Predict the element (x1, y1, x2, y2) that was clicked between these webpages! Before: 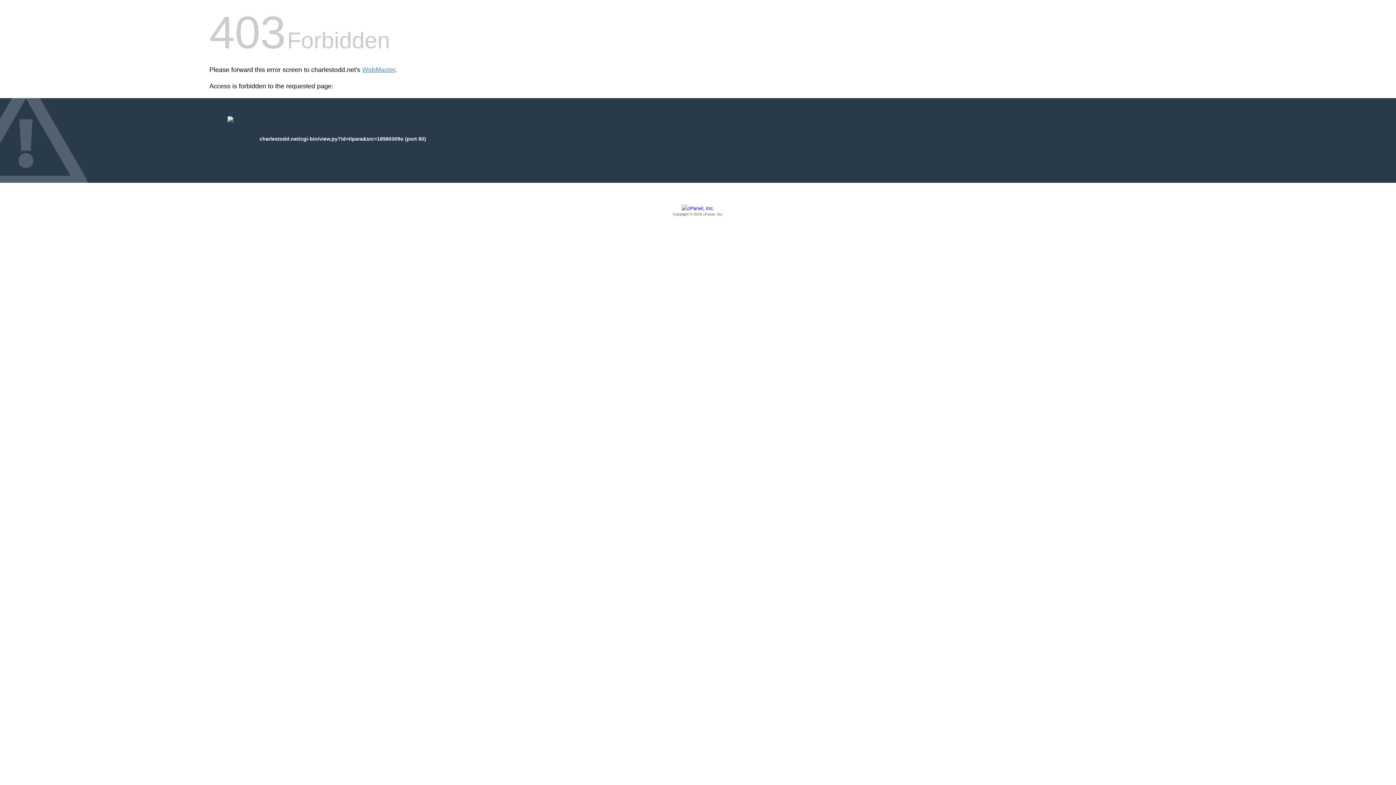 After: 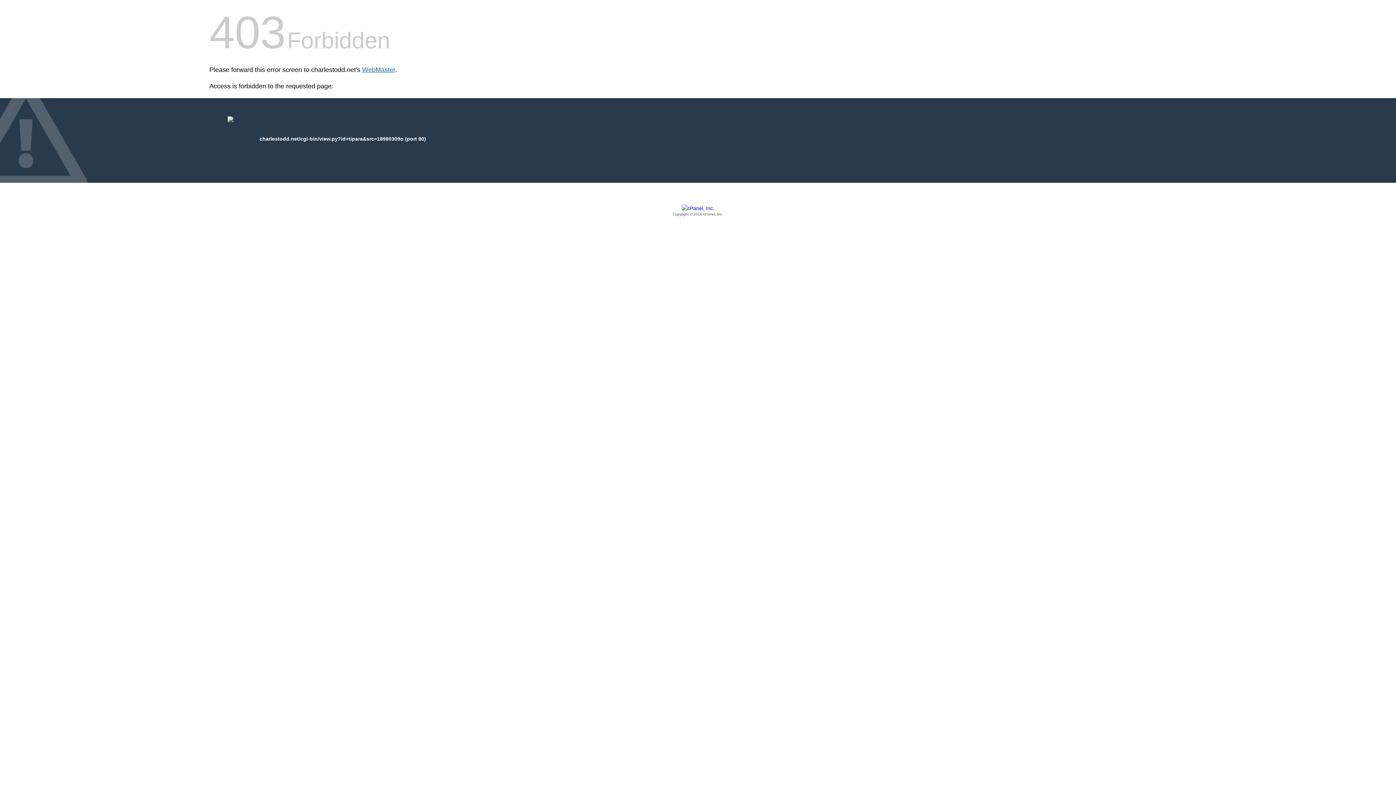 Action: bbox: (362, 66, 395, 73) label: WebMaster